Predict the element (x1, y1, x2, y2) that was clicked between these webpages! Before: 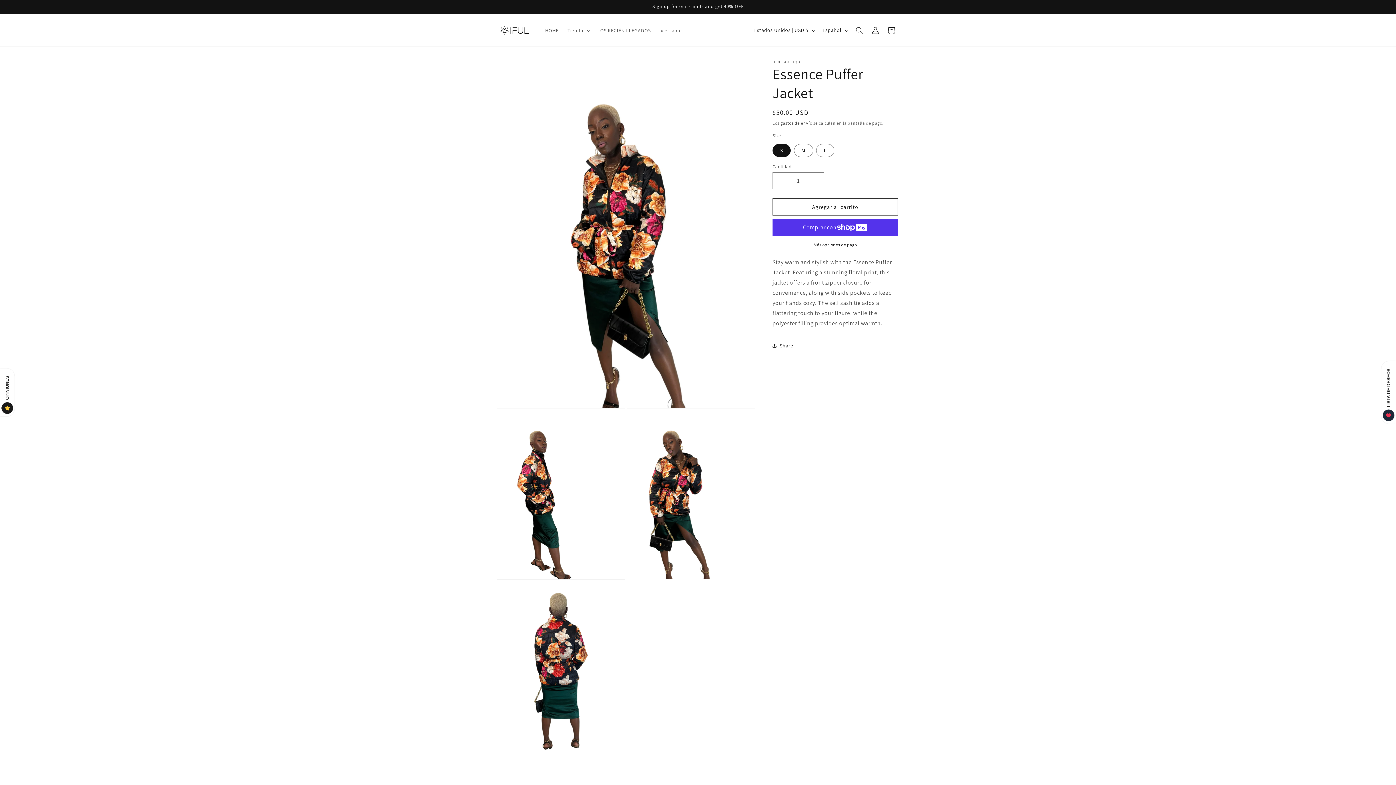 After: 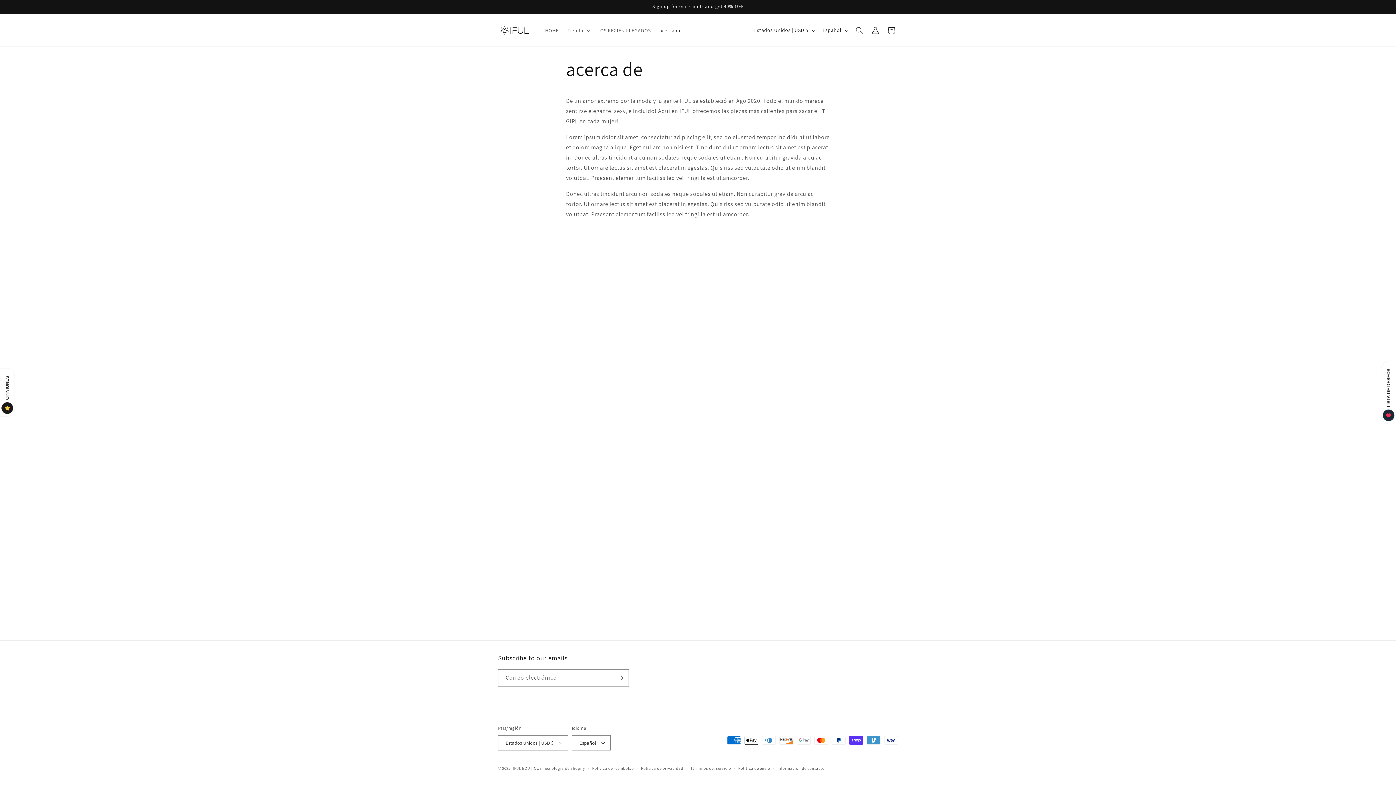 Action: label: acerca de bbox: (655, 22, 686, 38)